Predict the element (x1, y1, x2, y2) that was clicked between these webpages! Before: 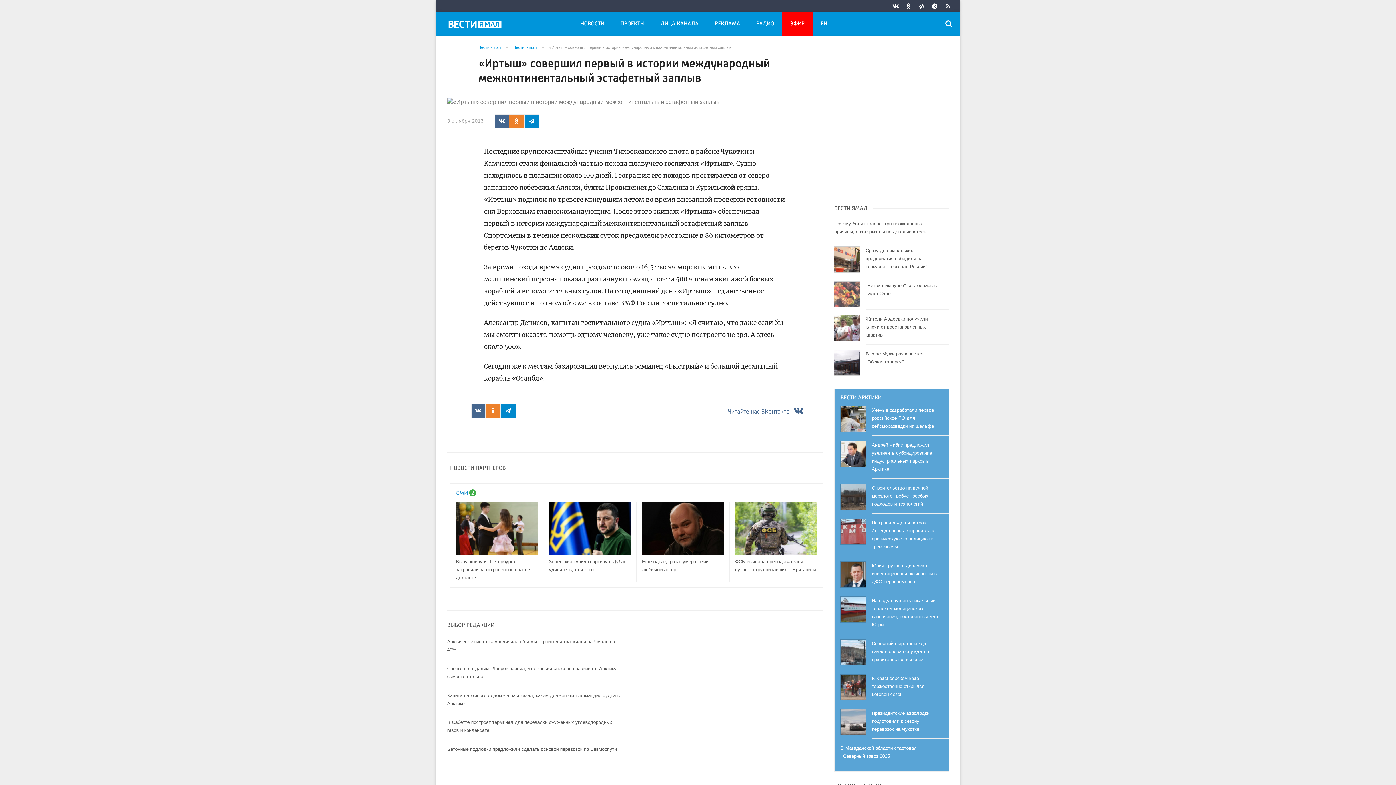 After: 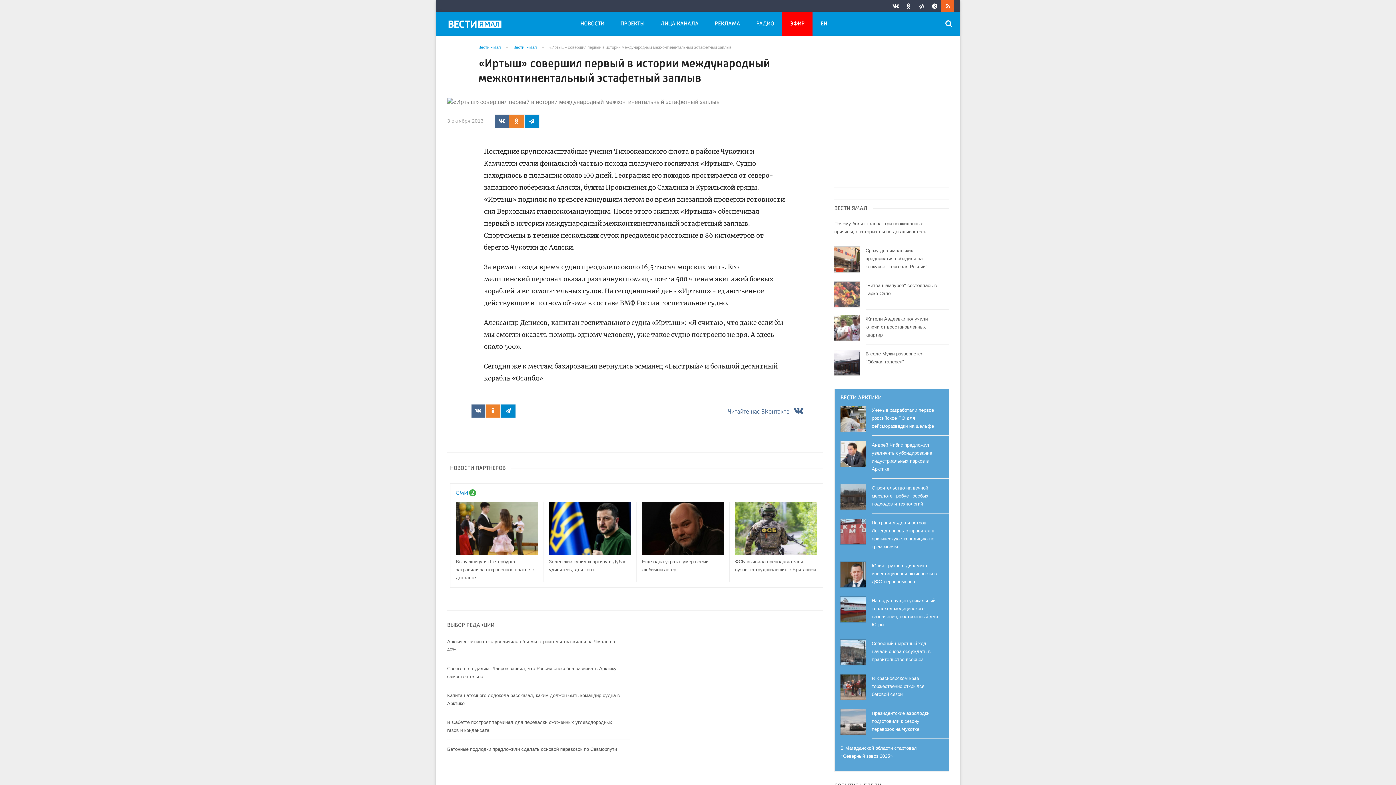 Action: bbox: (941, 0, 954, 12)